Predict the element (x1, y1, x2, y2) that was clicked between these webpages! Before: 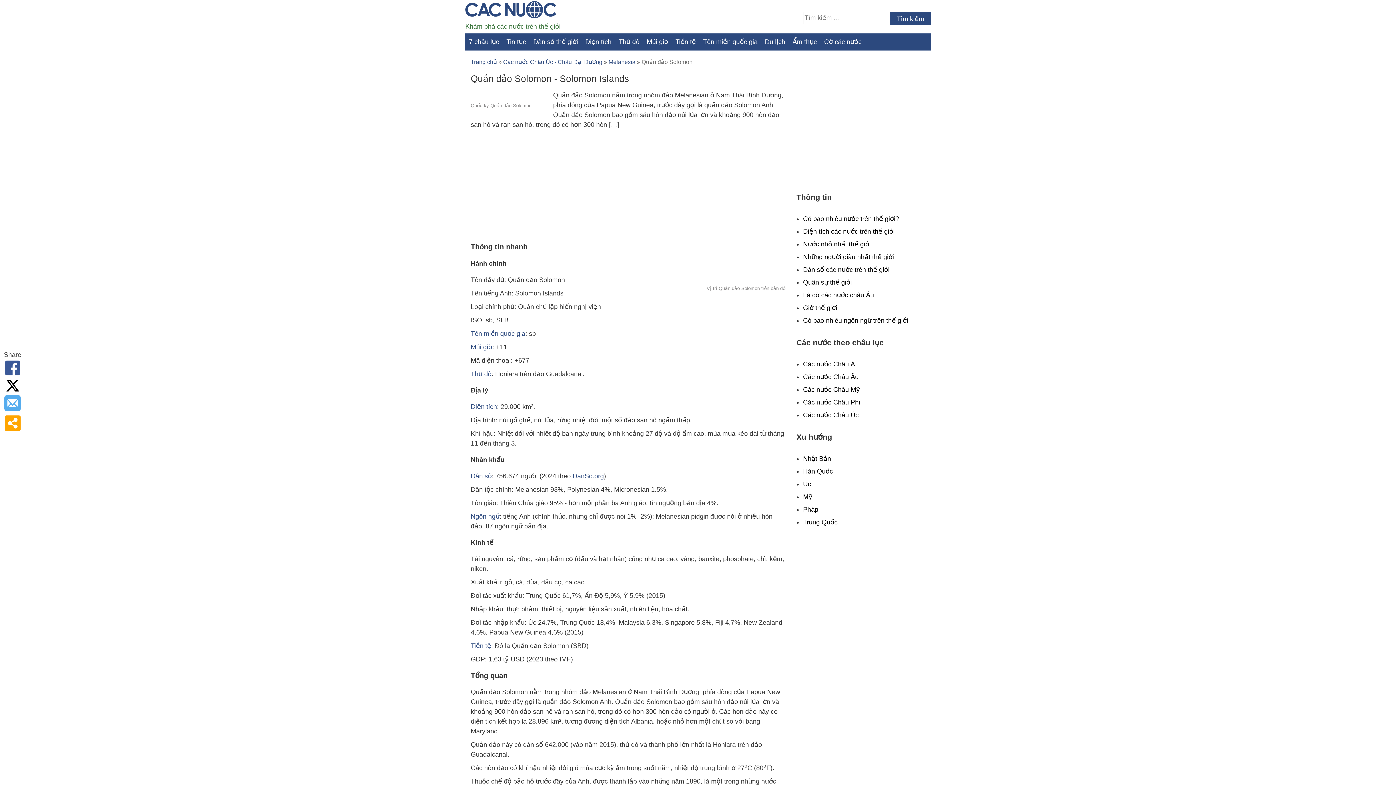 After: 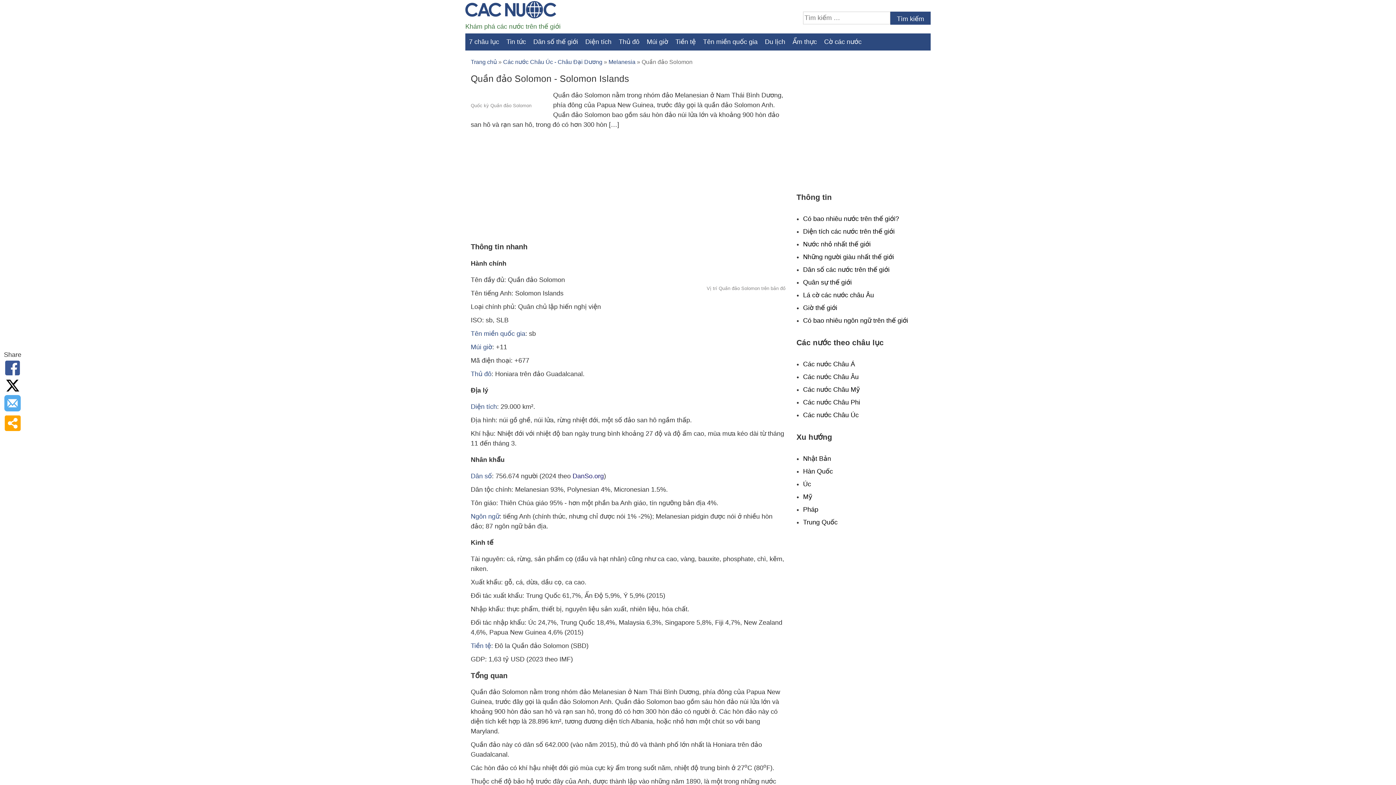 Action: label: DanSo.org bbox: (572, 472, 604, 479)